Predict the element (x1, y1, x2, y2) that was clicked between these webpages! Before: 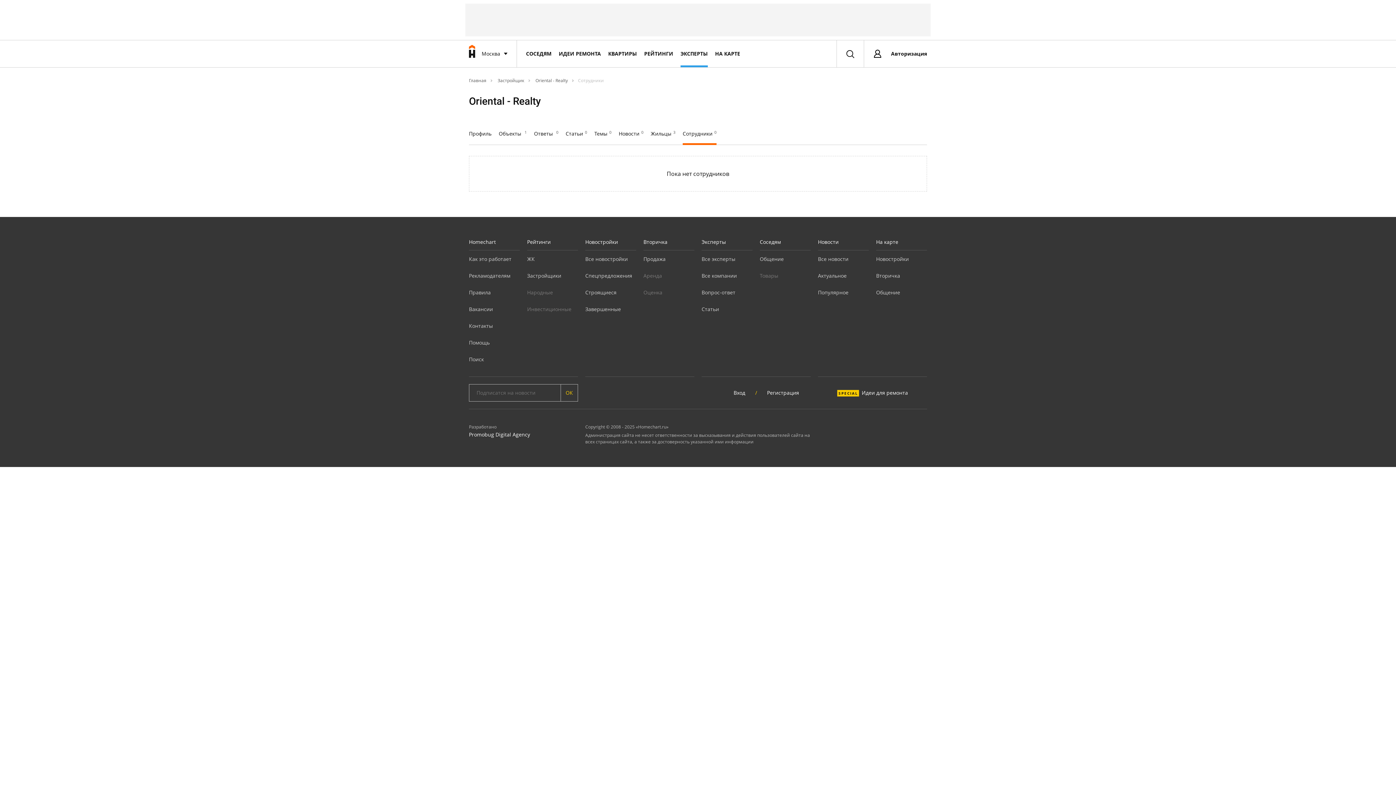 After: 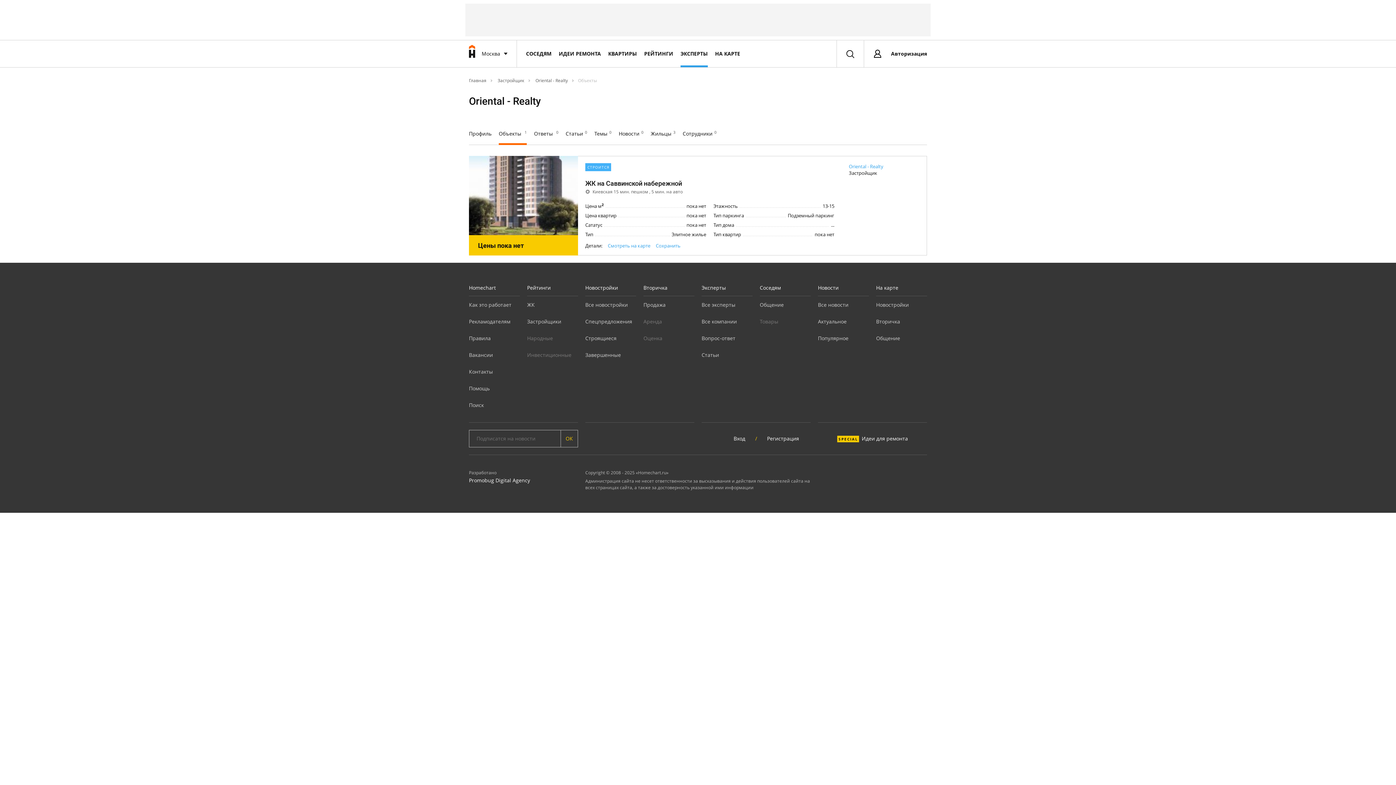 Action: bbox: (498, 130, 526, 137) label: Объекты 1